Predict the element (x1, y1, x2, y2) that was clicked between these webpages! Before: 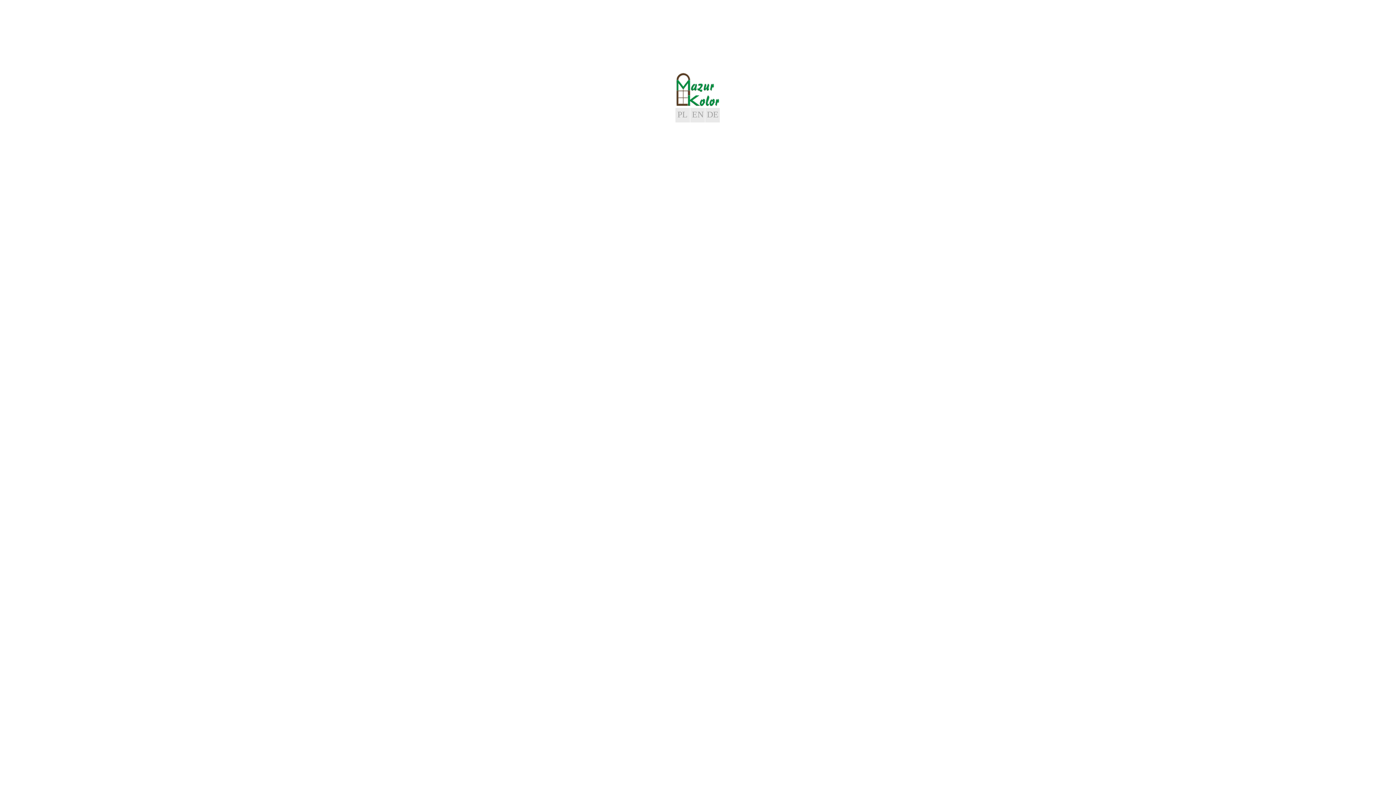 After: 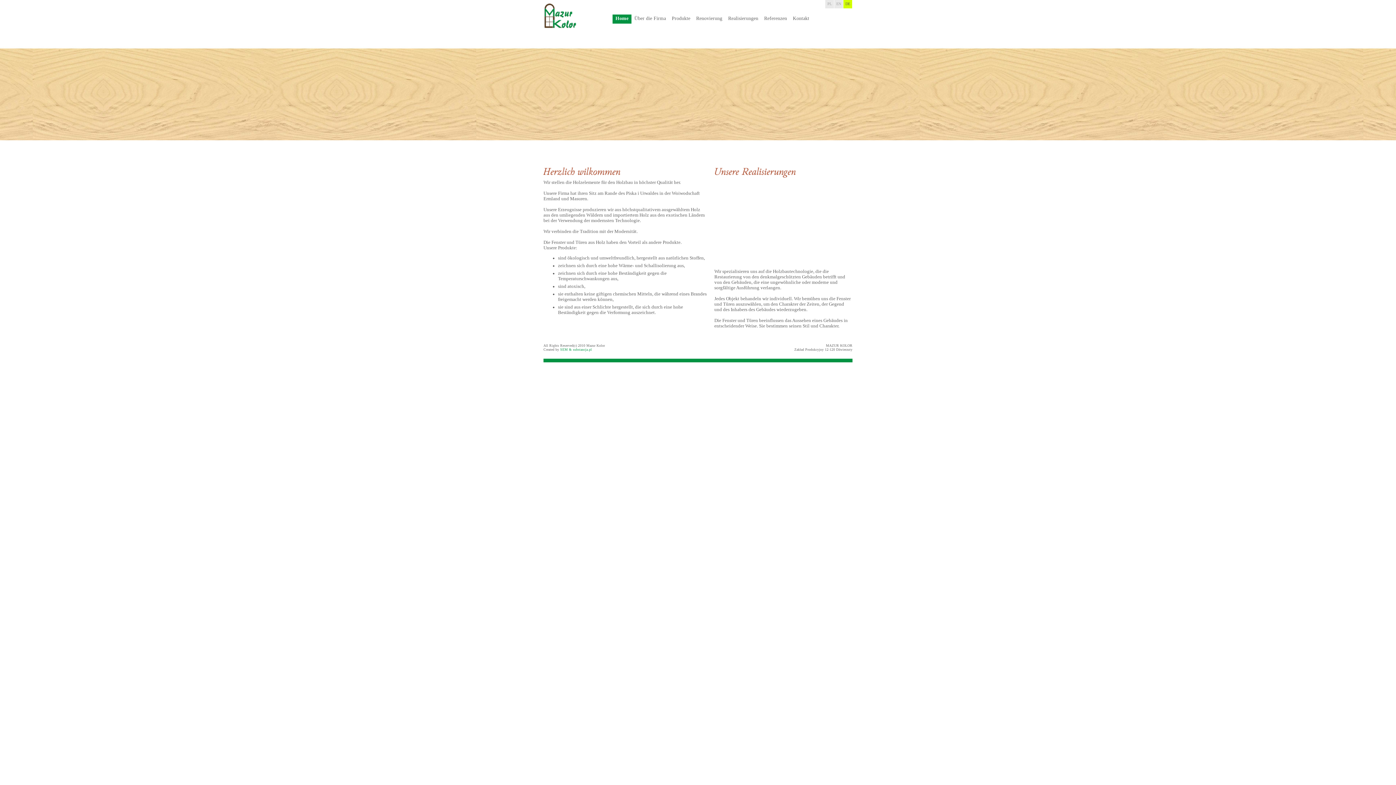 Action: bbox: (705, 108, 719, 122) label: DE